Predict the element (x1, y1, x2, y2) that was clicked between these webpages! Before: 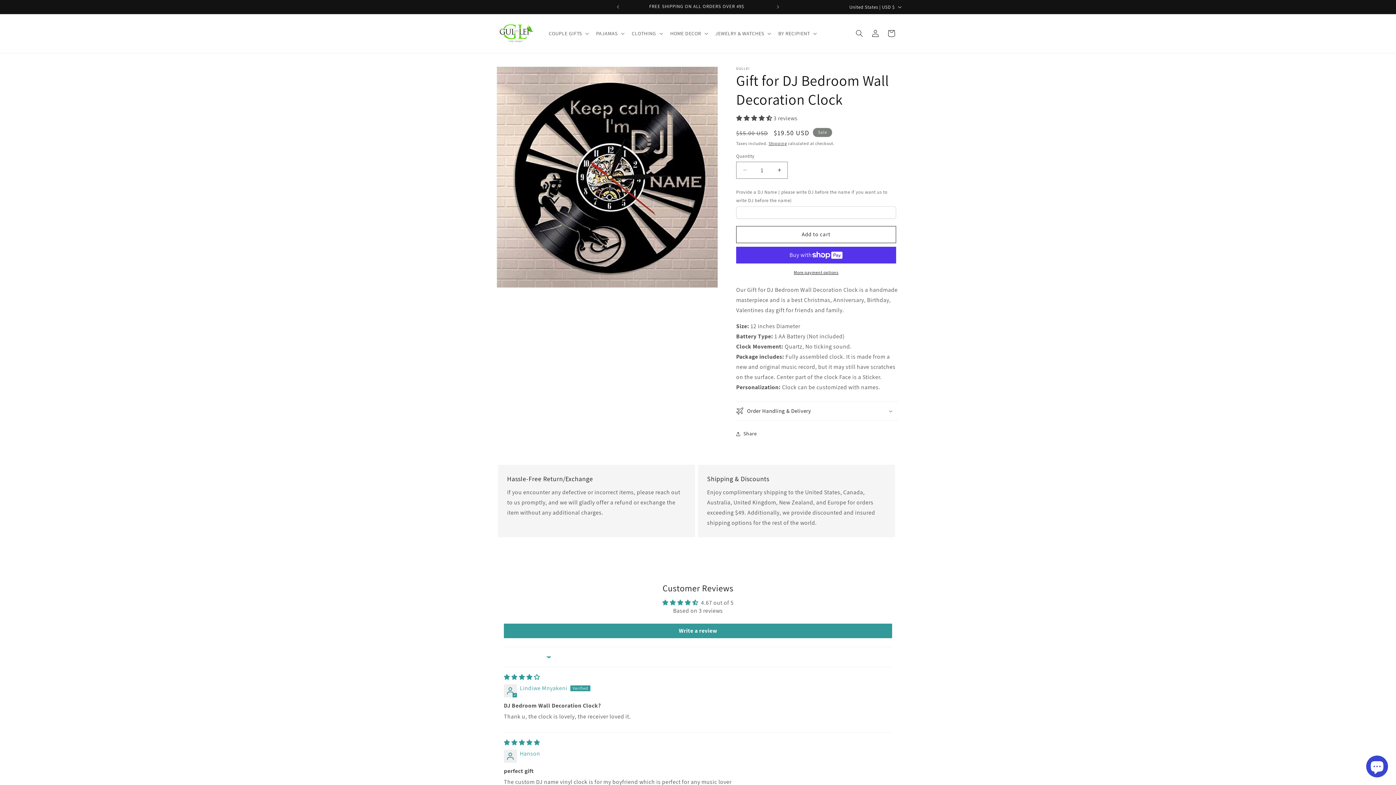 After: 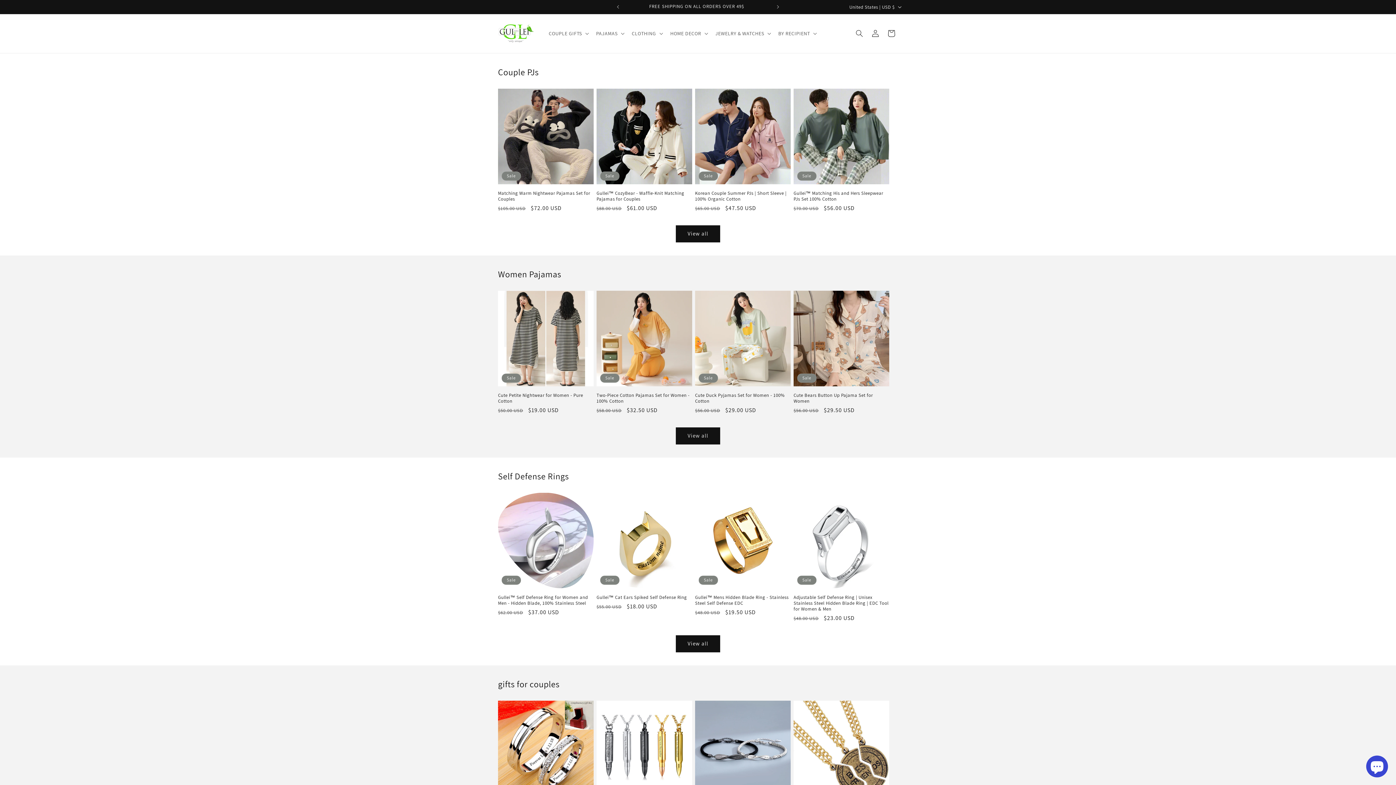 Action: bbox: (495, 21, 537, 45)